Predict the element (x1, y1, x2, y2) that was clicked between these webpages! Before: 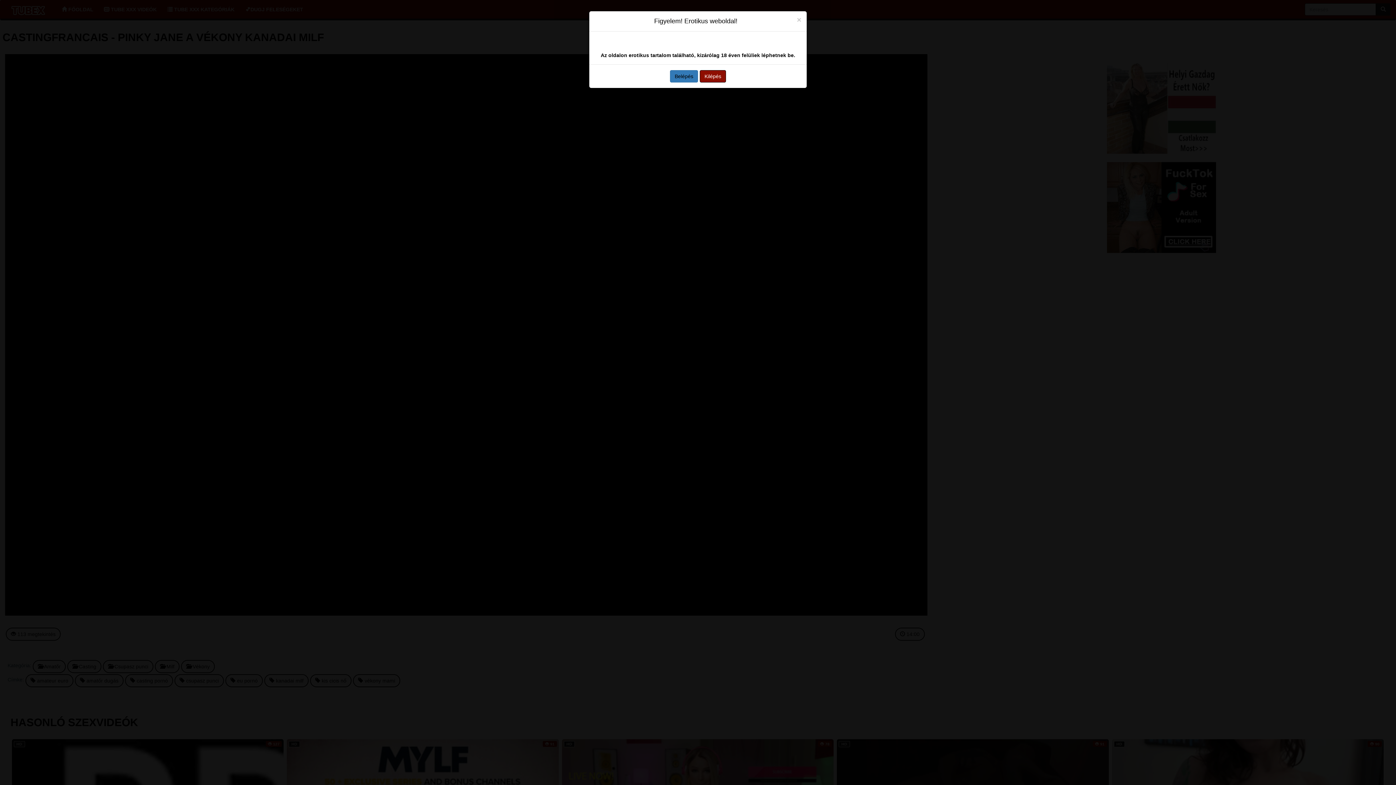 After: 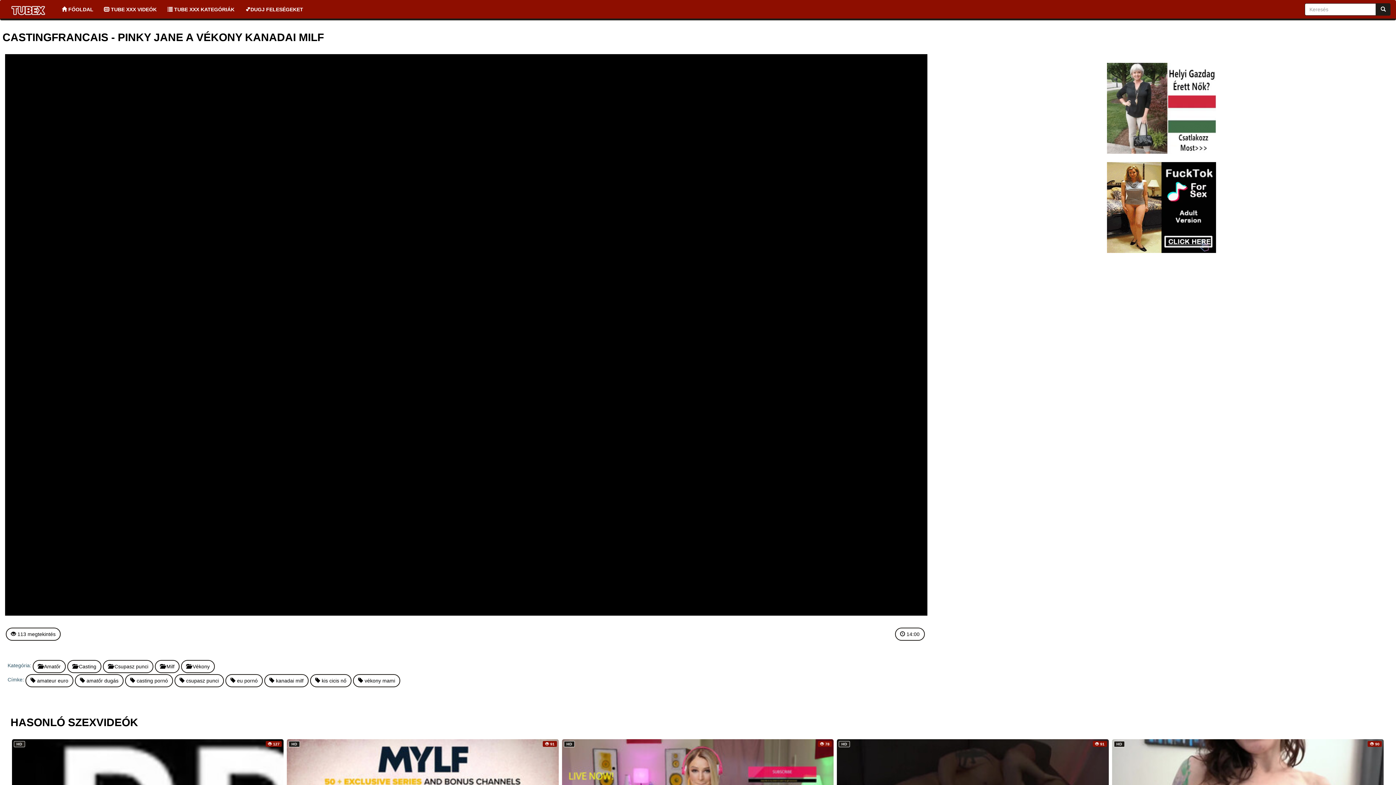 Action: label: Close bbox: (797, 16, 801, 23)